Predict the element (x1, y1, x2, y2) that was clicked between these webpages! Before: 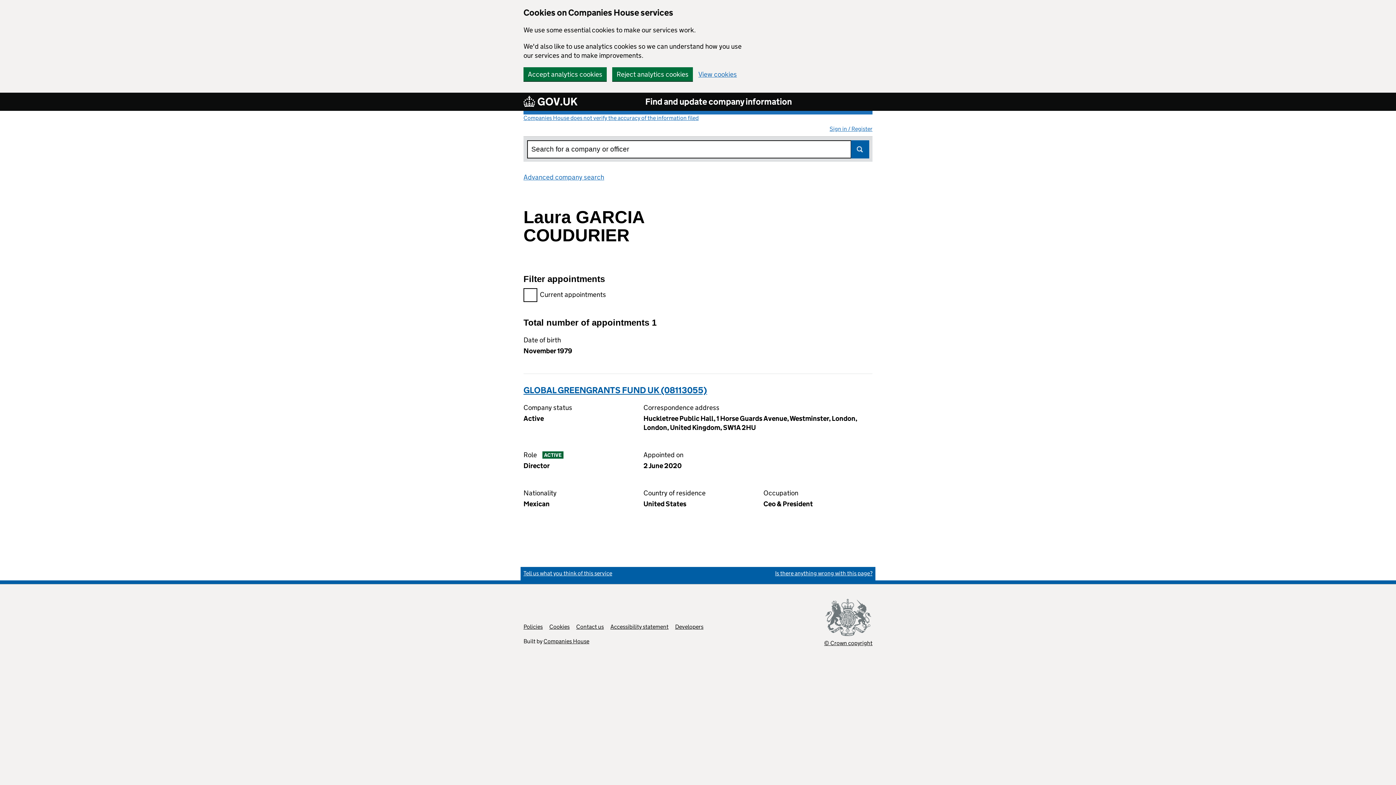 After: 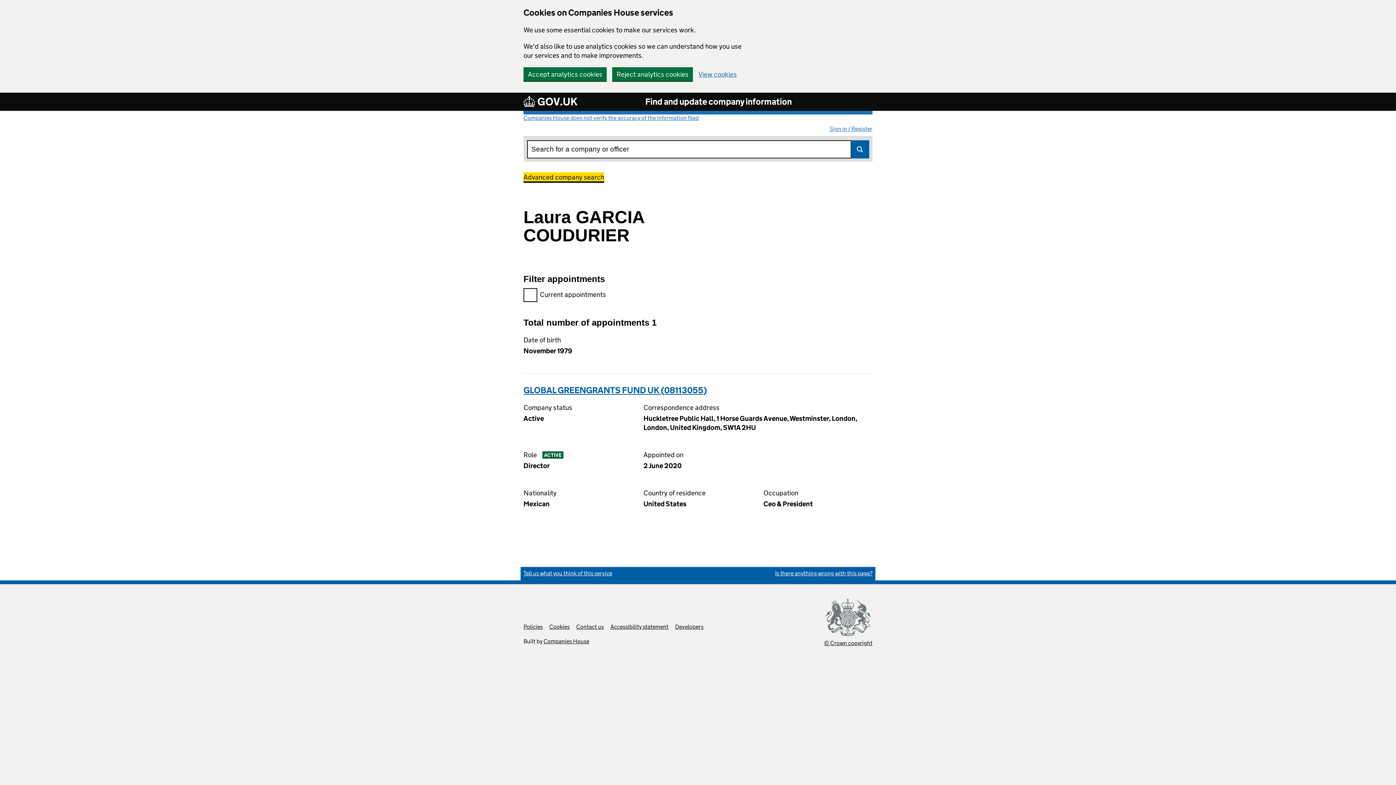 Action: bbox: (523, 173, 604, 181) label: Advanced company search
Link opens in new window